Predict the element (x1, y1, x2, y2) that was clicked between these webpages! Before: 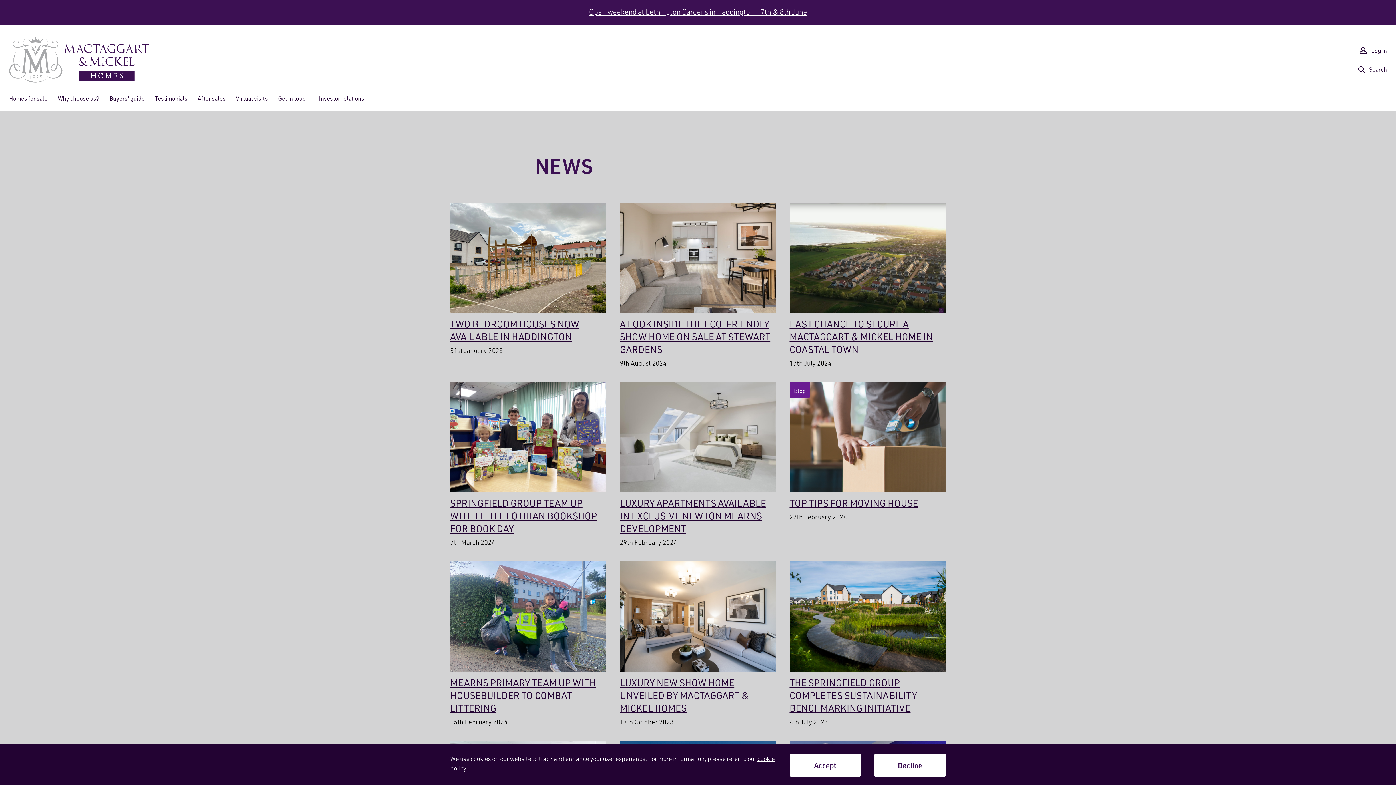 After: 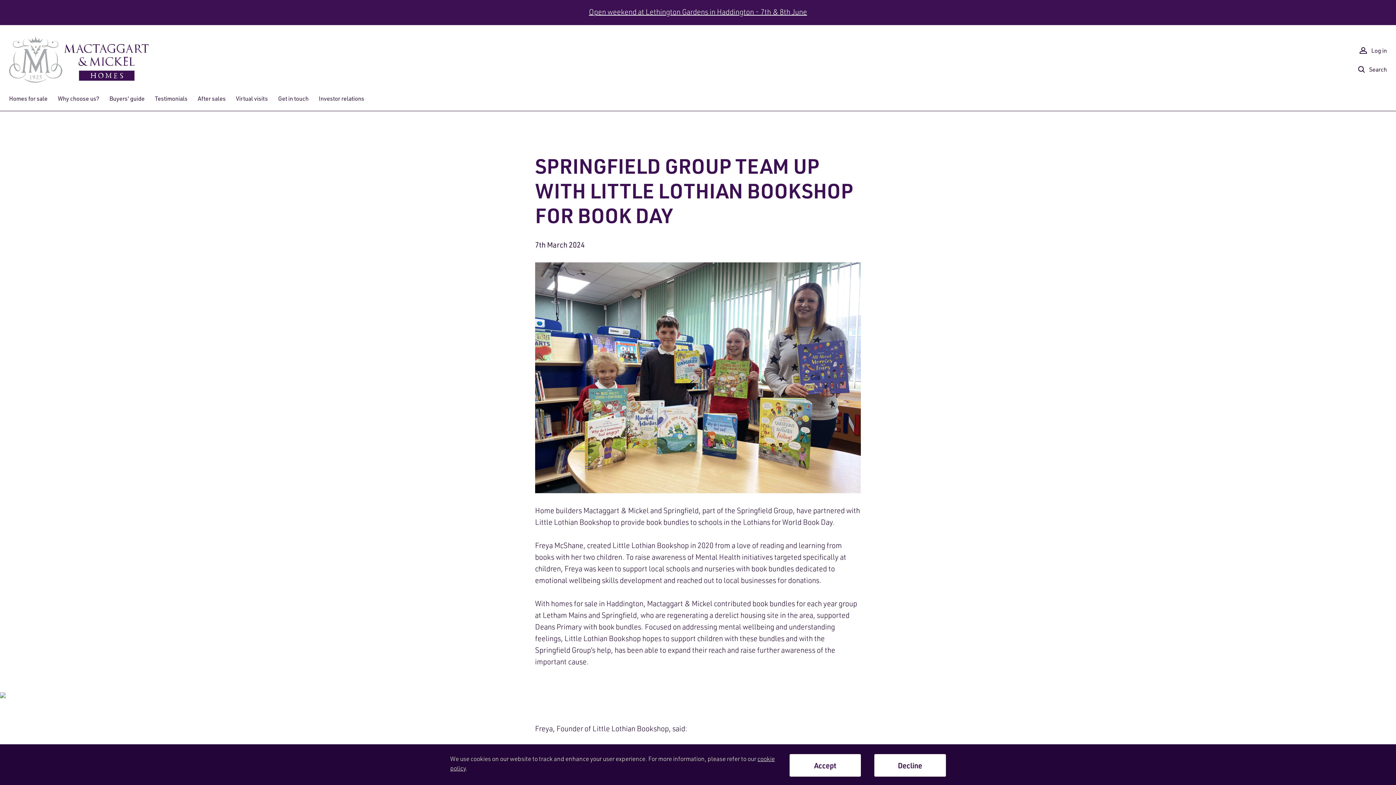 Action: label: Springfield Group team up with Little Lothian Bookshop for Book Day bbox: (450, 382, 606, 548)